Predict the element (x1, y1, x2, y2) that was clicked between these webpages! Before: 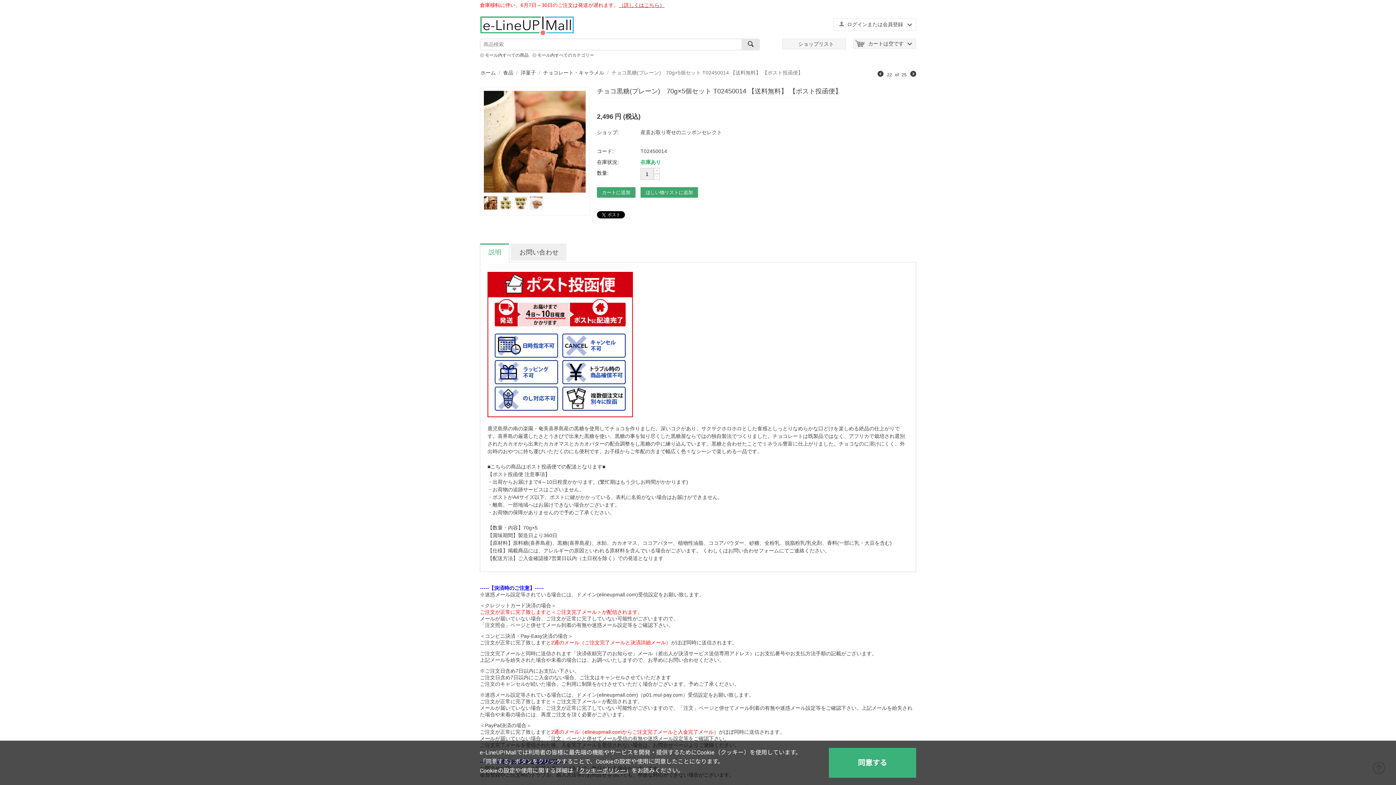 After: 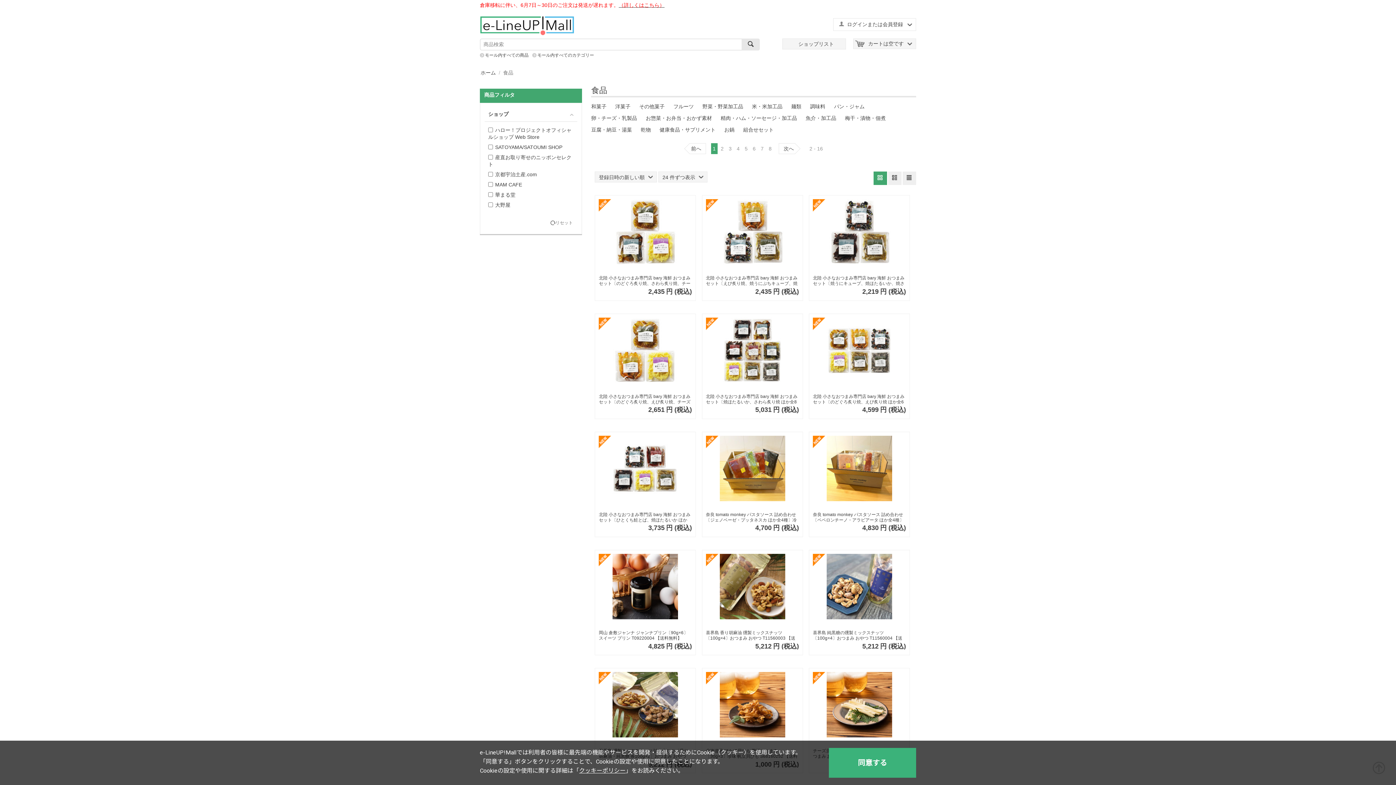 Action: bbox: (502, 69, 514, 76) label: 食品